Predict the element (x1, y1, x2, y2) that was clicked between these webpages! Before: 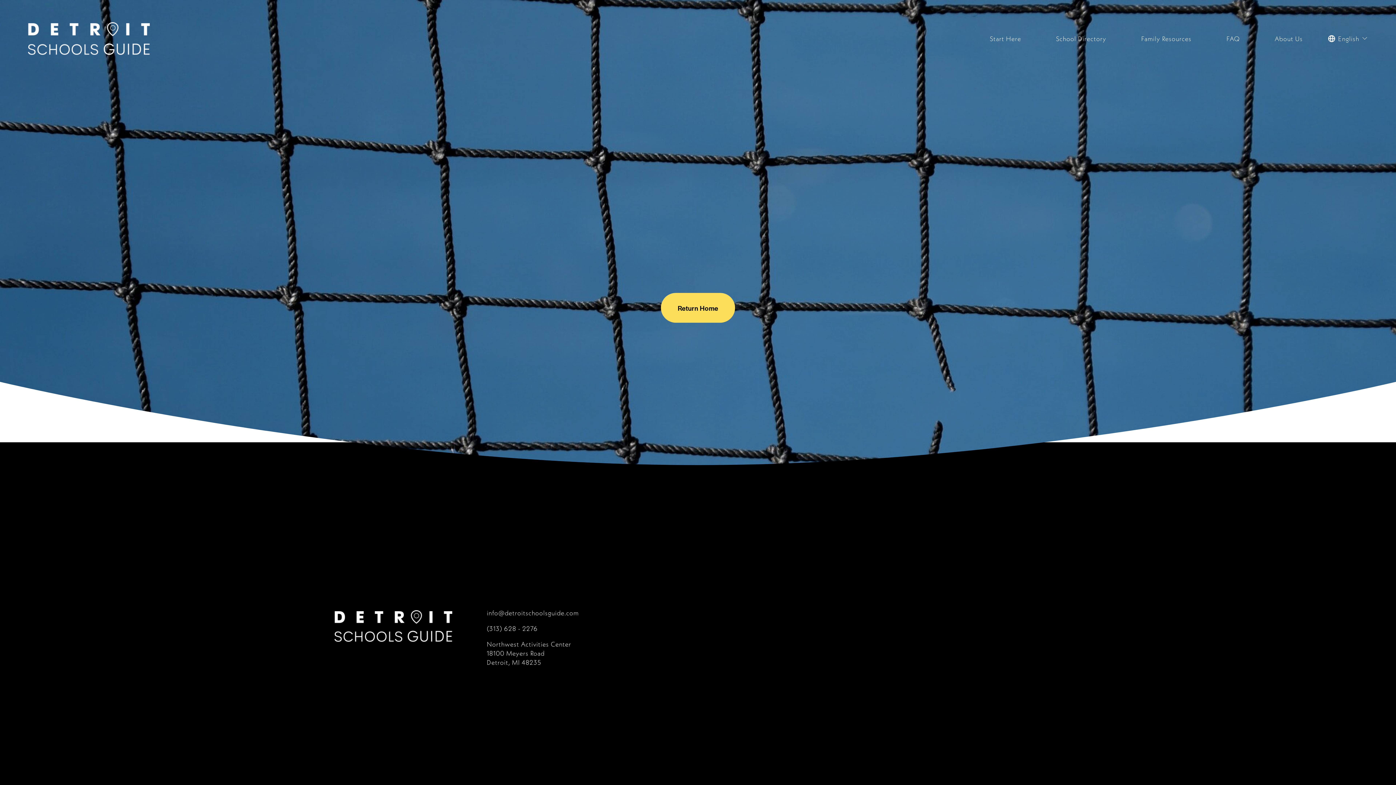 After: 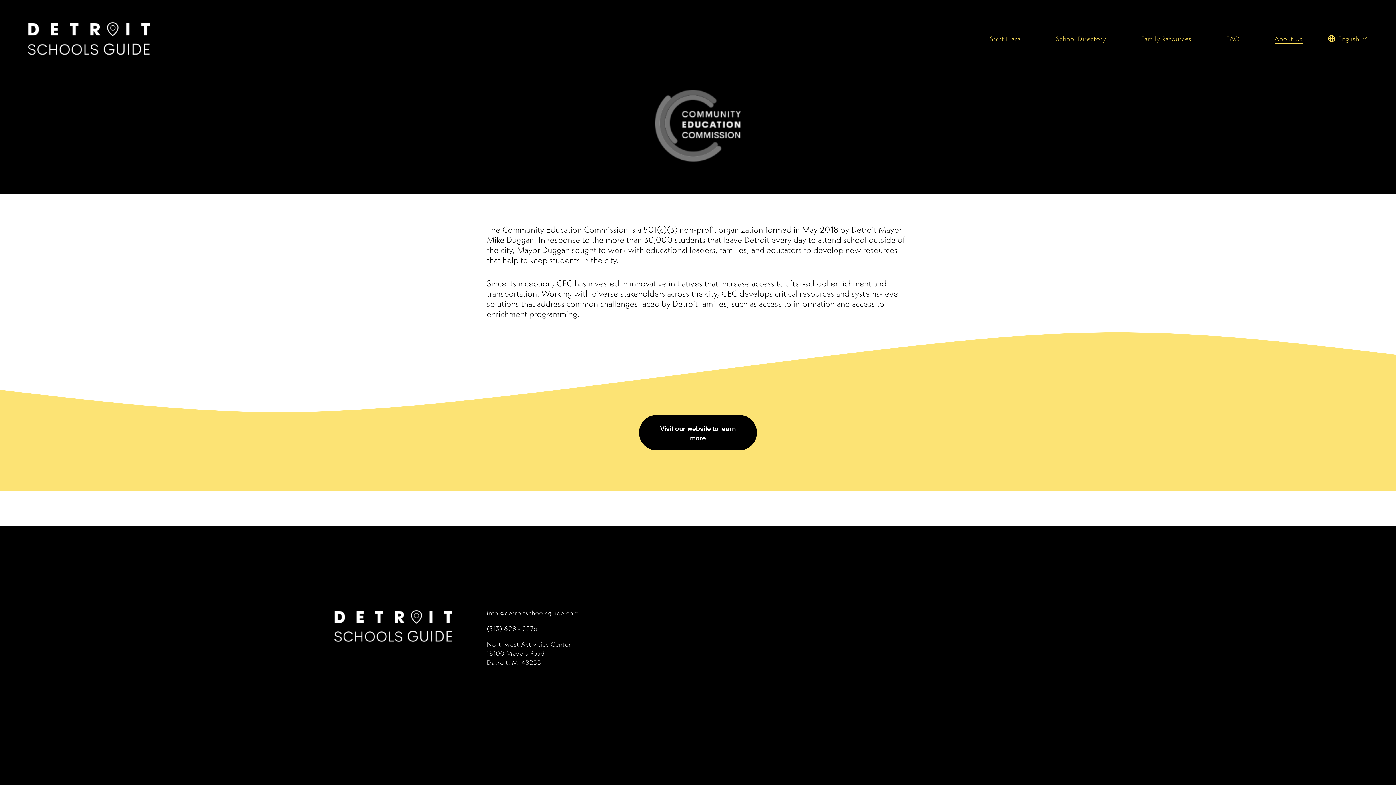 Action: label: About Us bbox: (1275, 33, 1303, 43)